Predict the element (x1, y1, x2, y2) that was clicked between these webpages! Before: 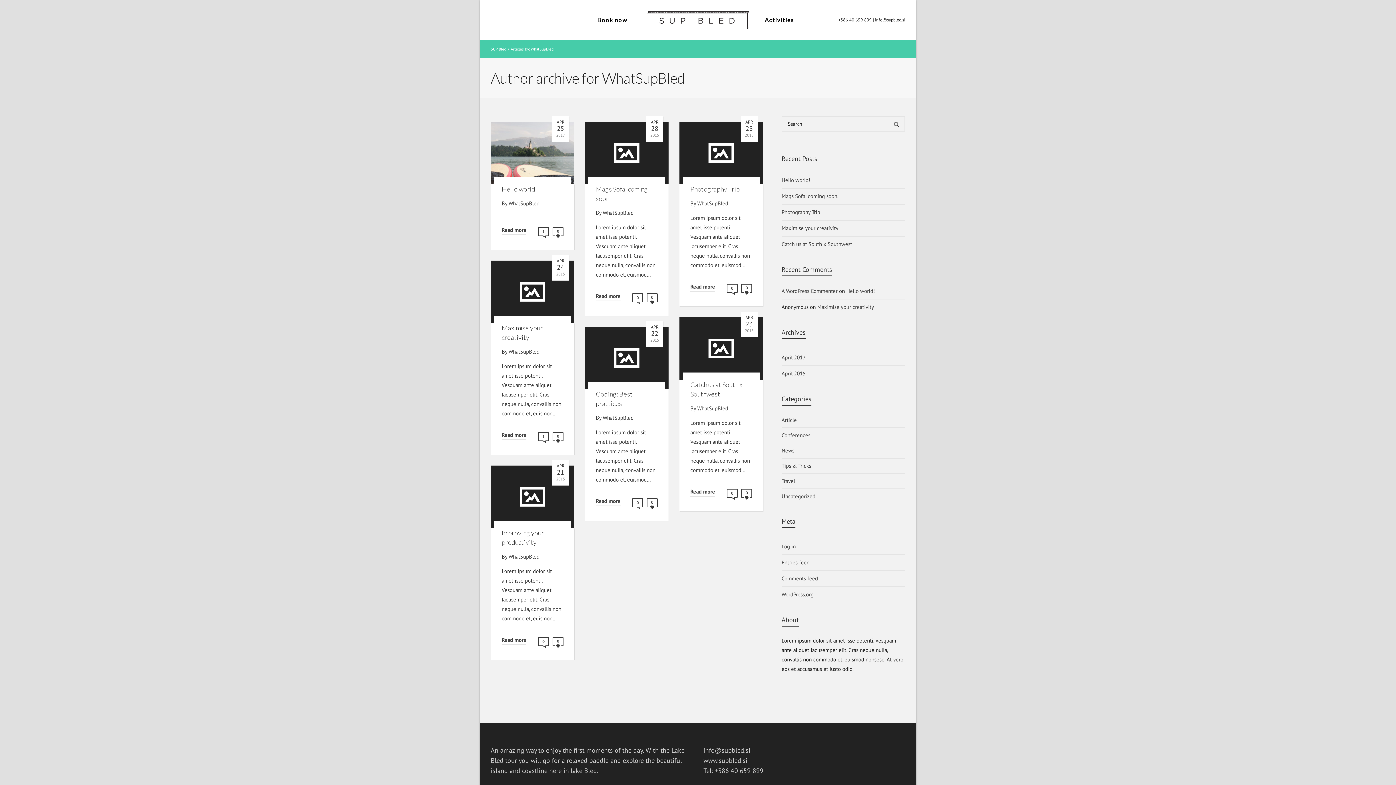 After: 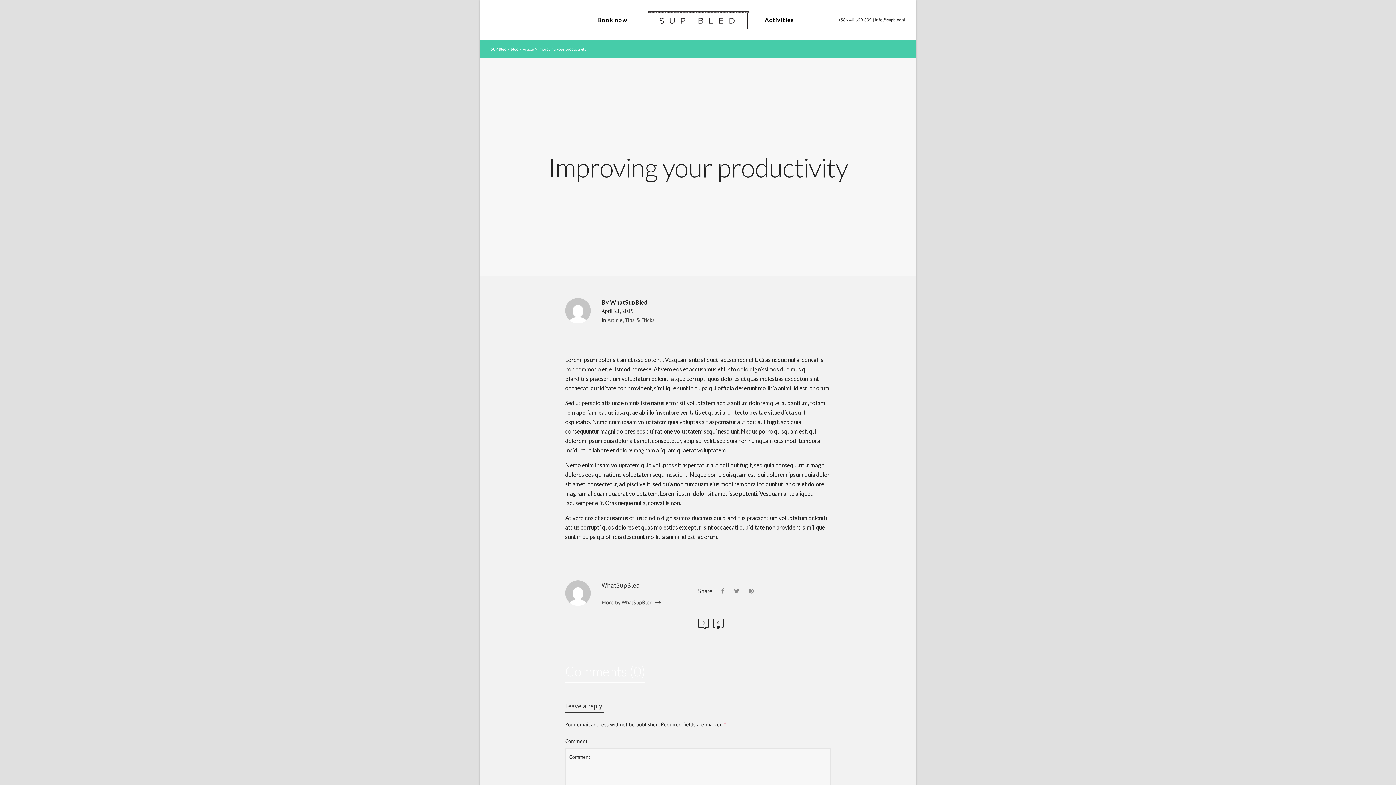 Action: bbox: (490, 465, 574, 528)